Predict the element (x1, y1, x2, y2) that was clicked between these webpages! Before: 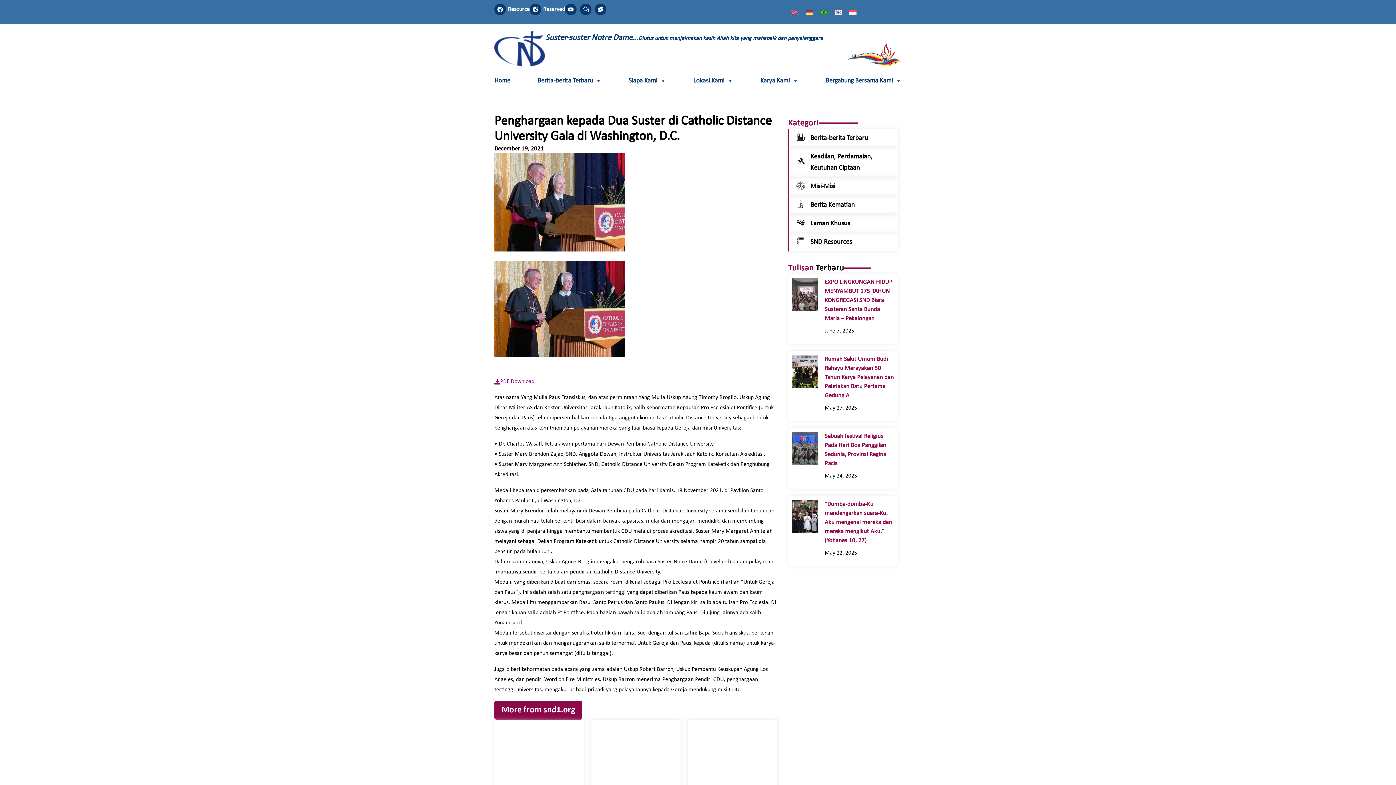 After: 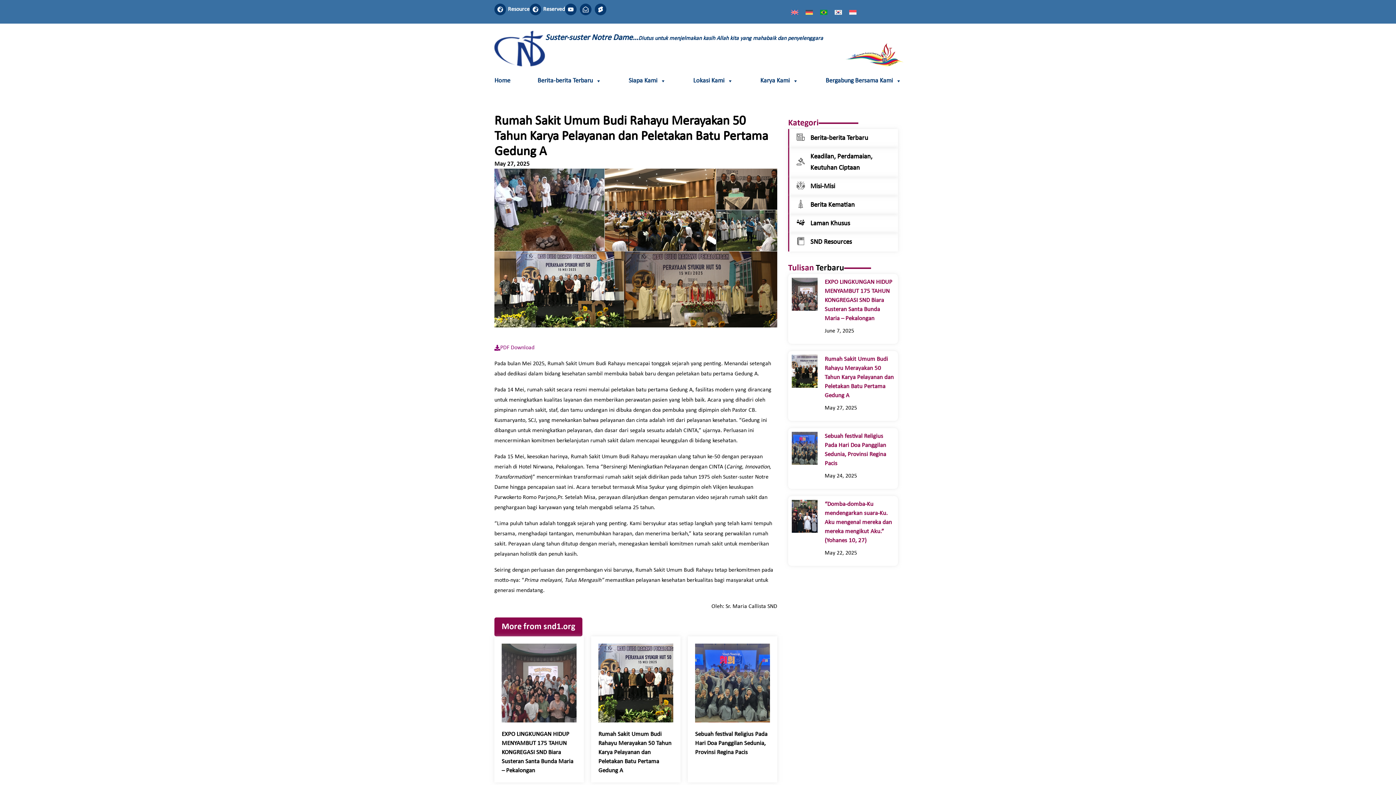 Action: bbox: (824, 356, 894, 398) label: Rumah Sakit Umum Budi Rahayu Merayakan 50 Tahun Karya Pelayanan dan Peletakan Batu Pertama Gedung A